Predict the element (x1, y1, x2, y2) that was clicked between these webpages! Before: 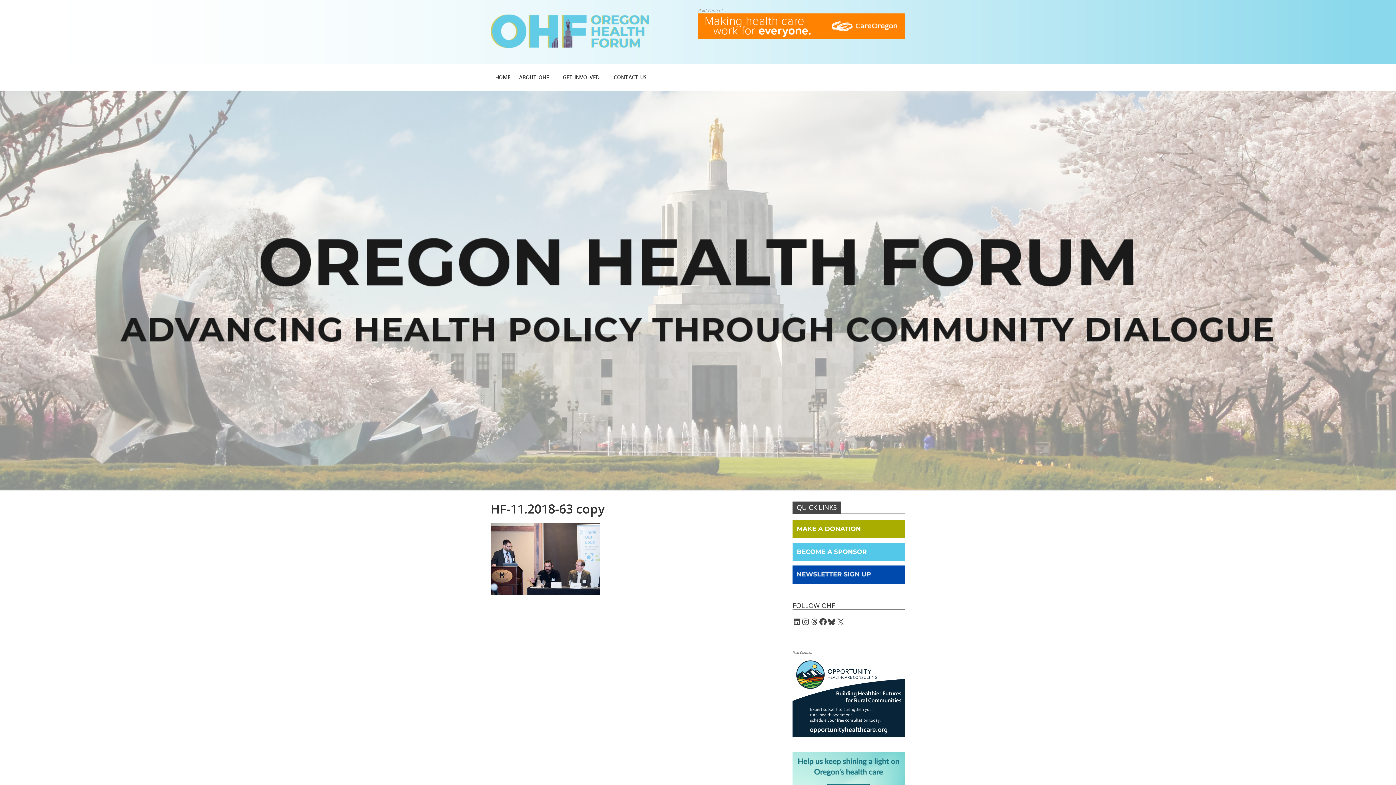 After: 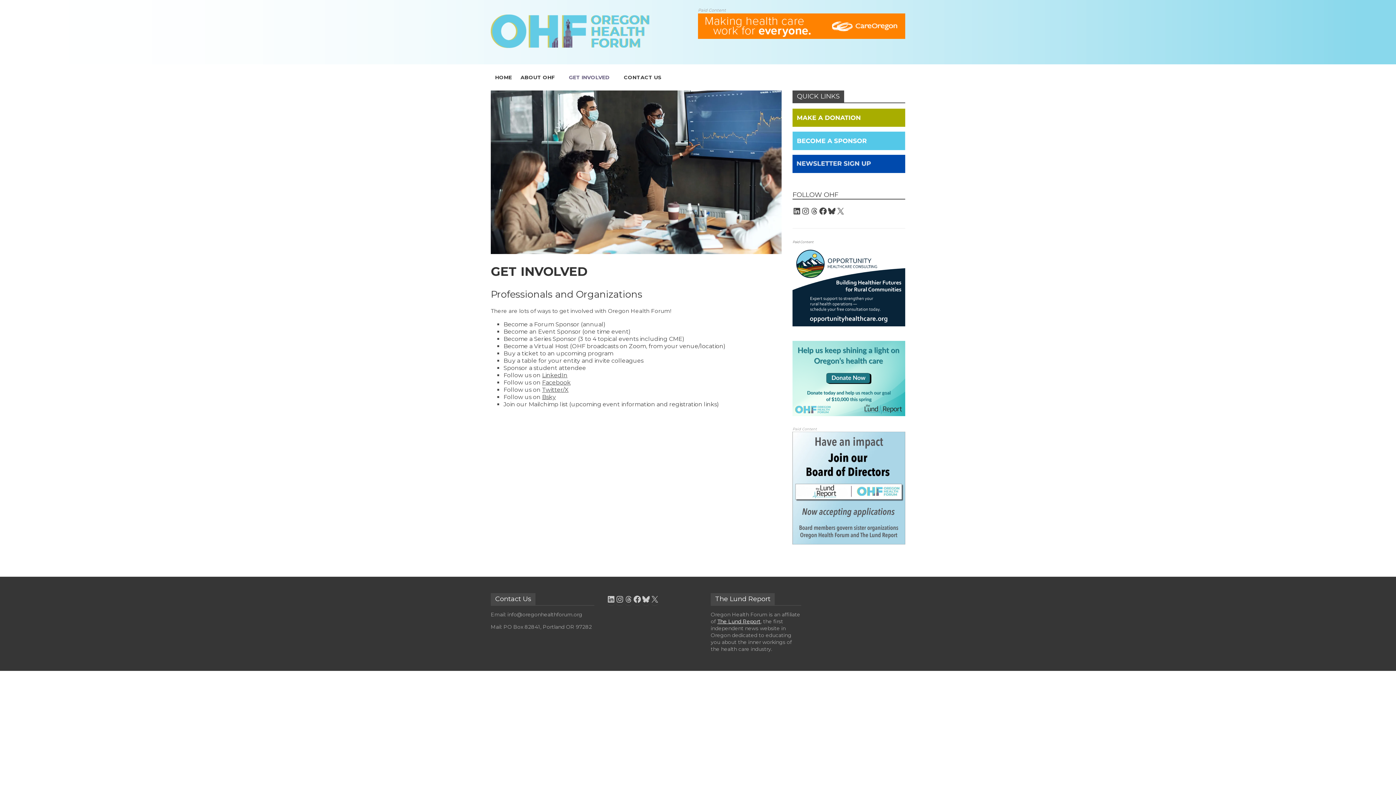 Action: label: GET INVOLVED bbox: (558, 69, 609, 85)